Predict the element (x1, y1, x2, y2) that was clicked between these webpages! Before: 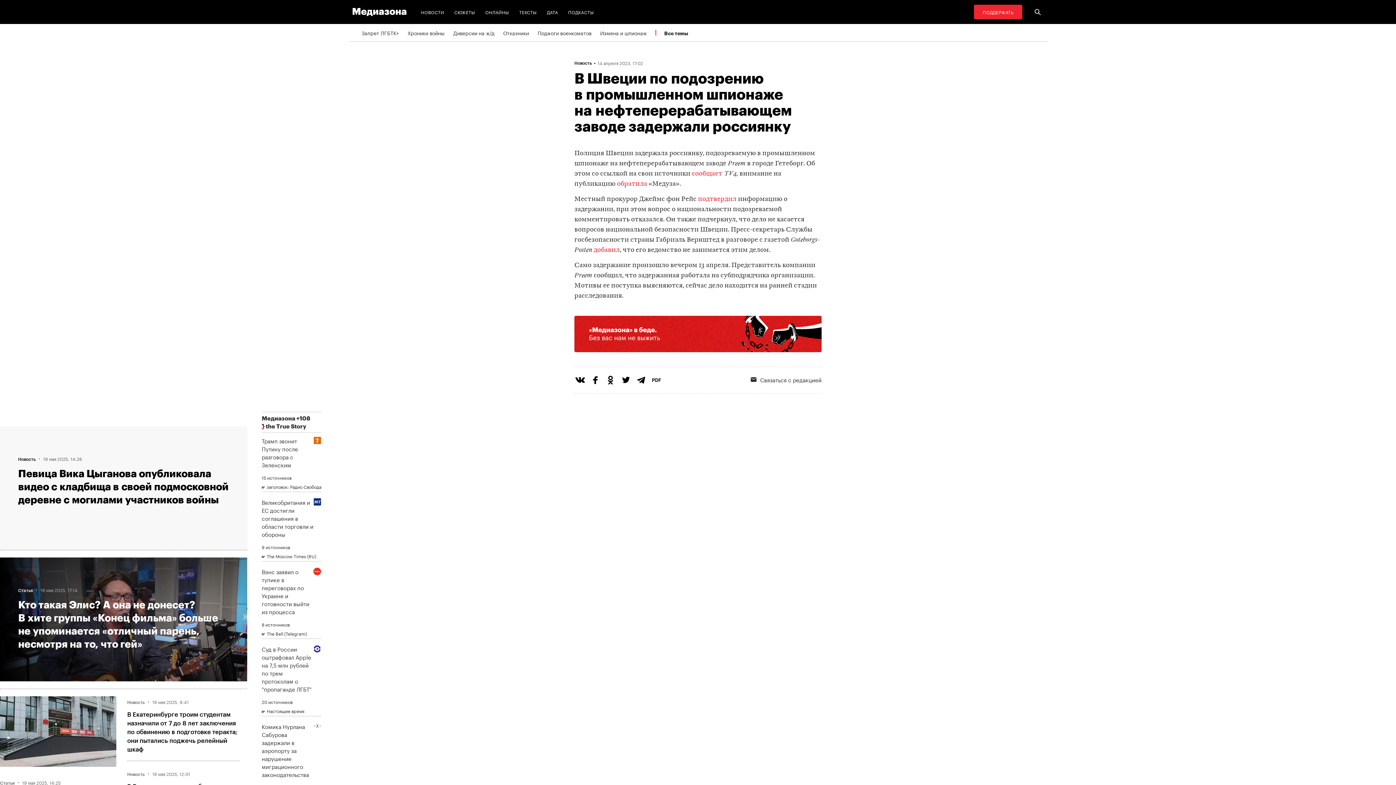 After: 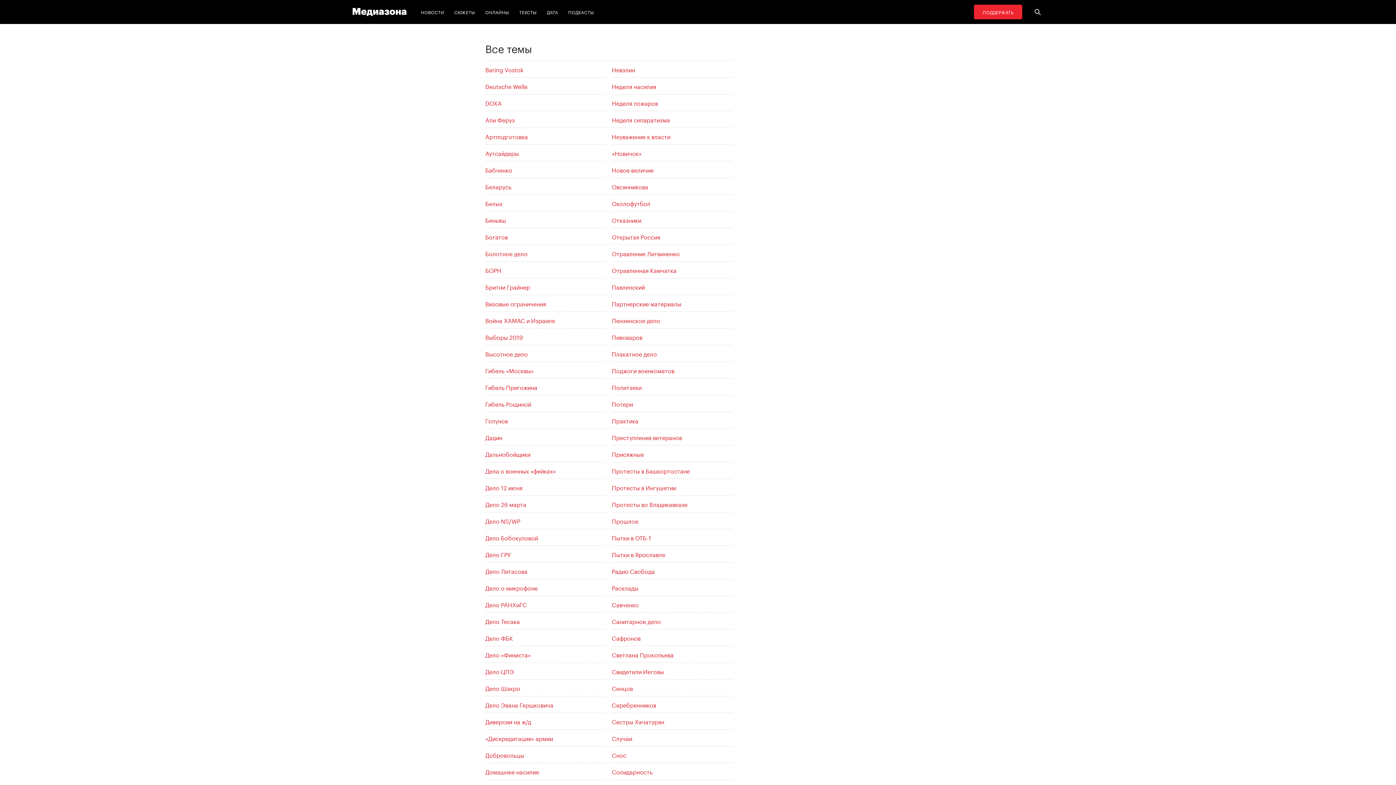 Action: bbox: (664, 24, 688, 42) label: Все темы